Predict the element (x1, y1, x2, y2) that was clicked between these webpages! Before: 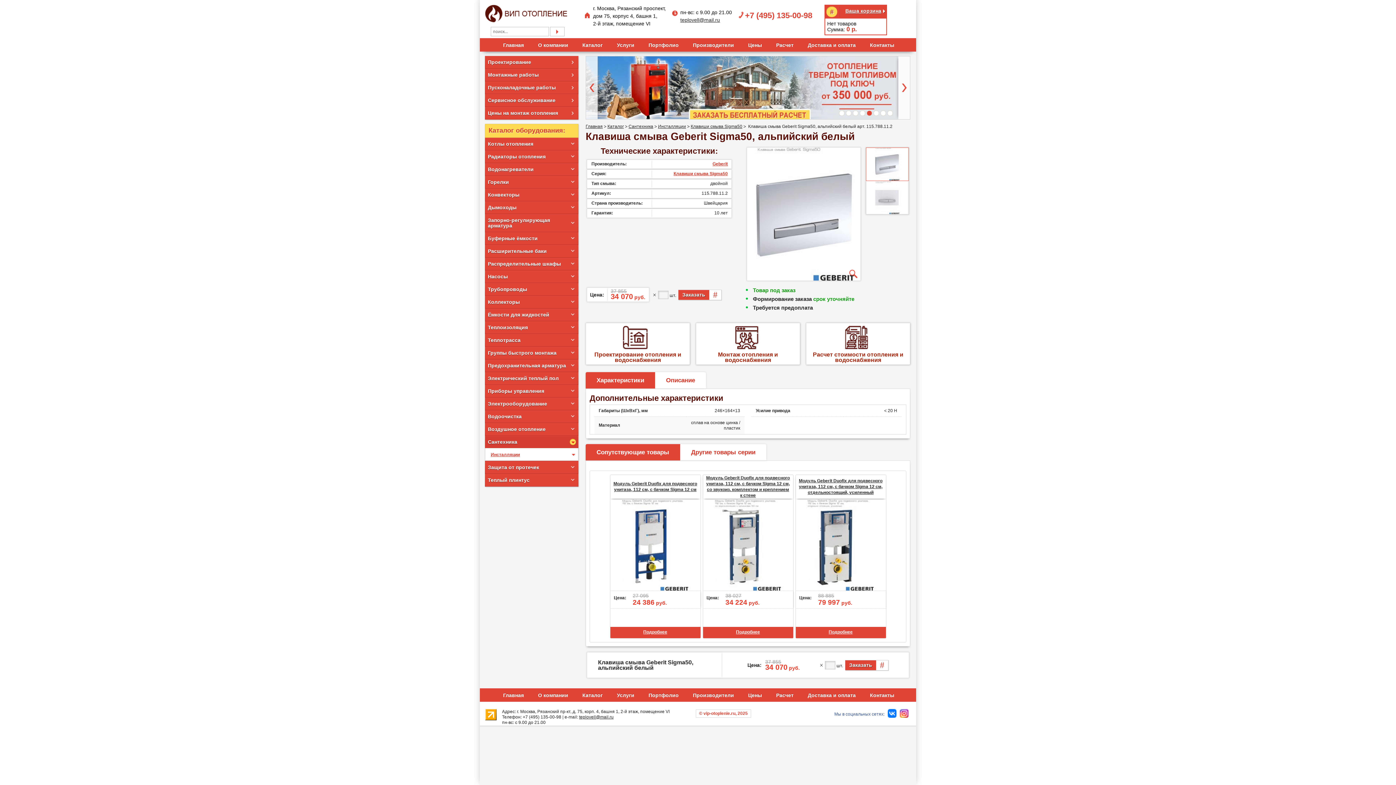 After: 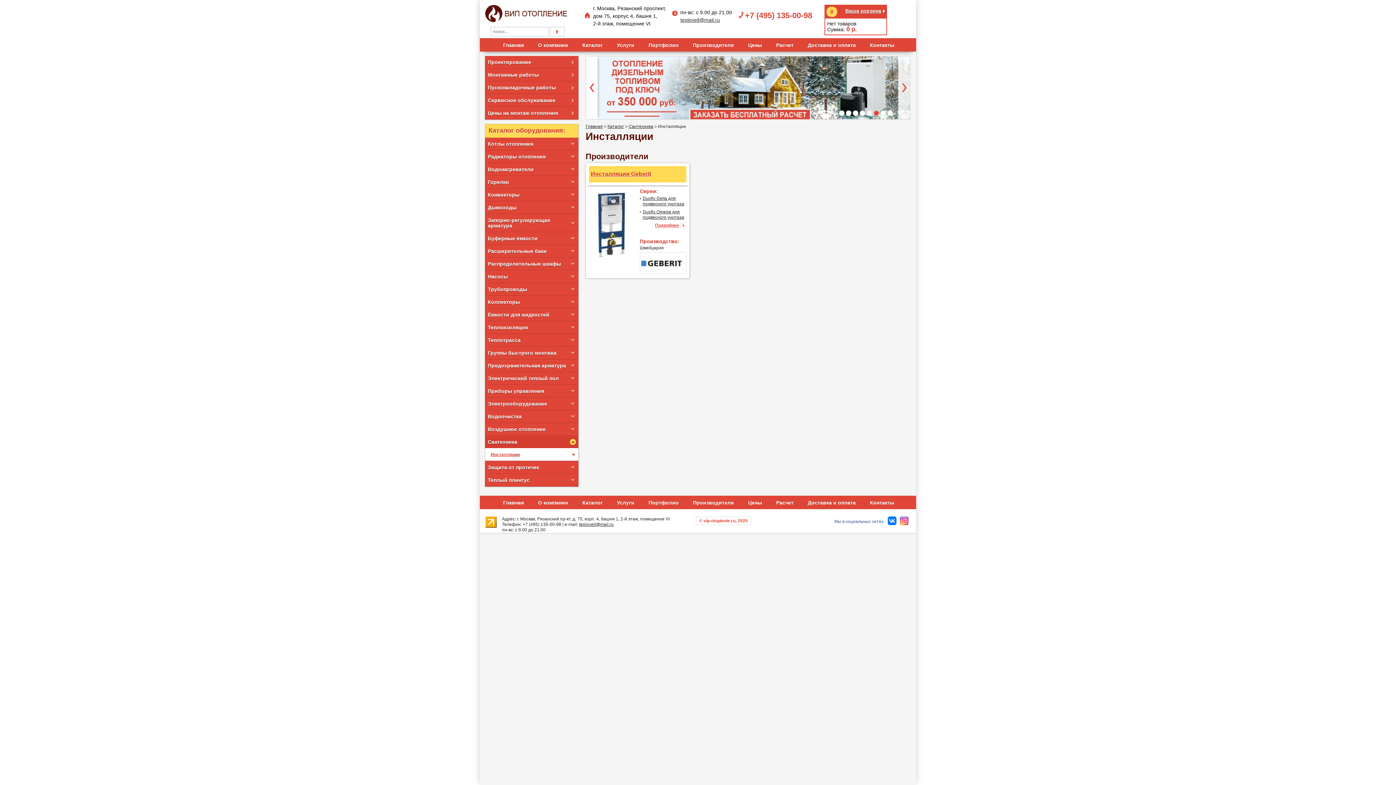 Action: bbox: (658, 124, 686, 129) label: Инсталляции